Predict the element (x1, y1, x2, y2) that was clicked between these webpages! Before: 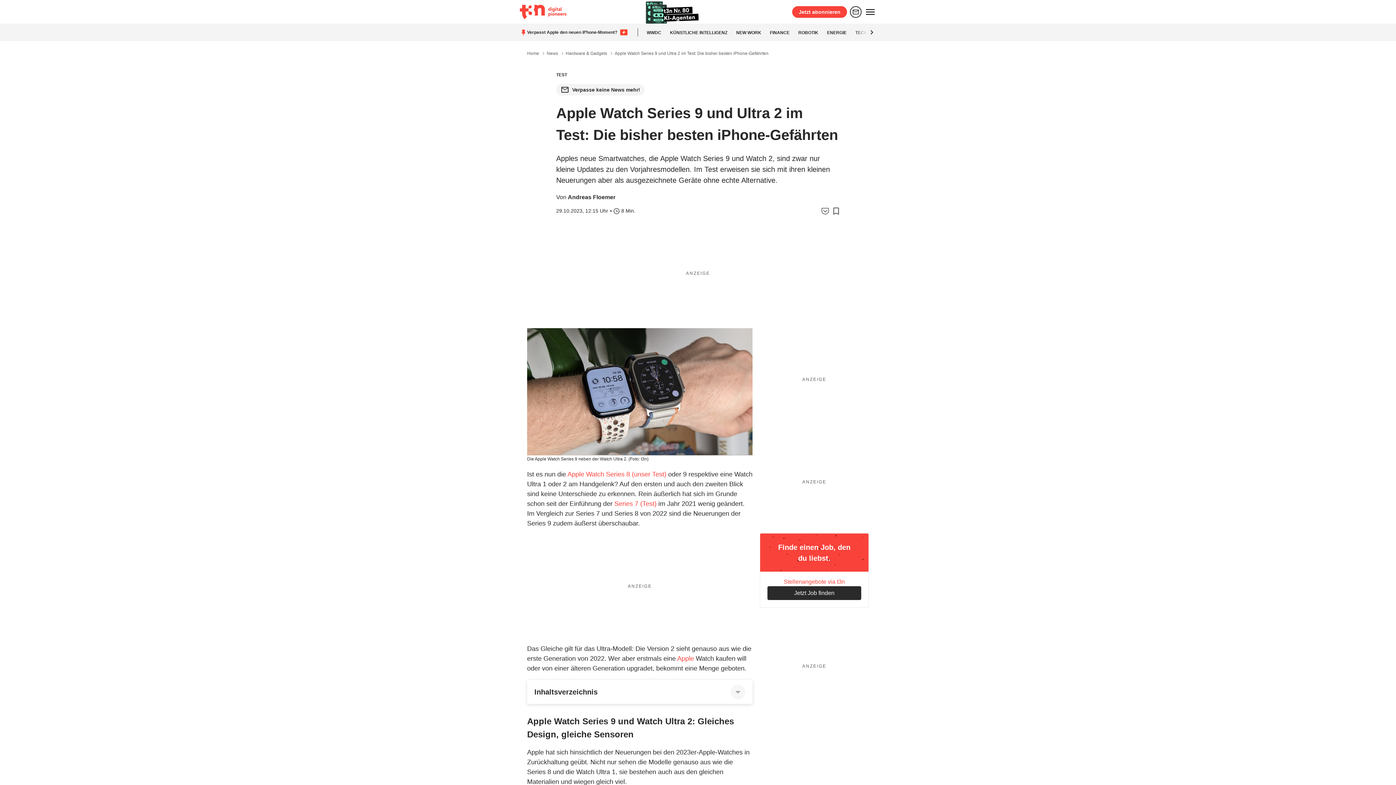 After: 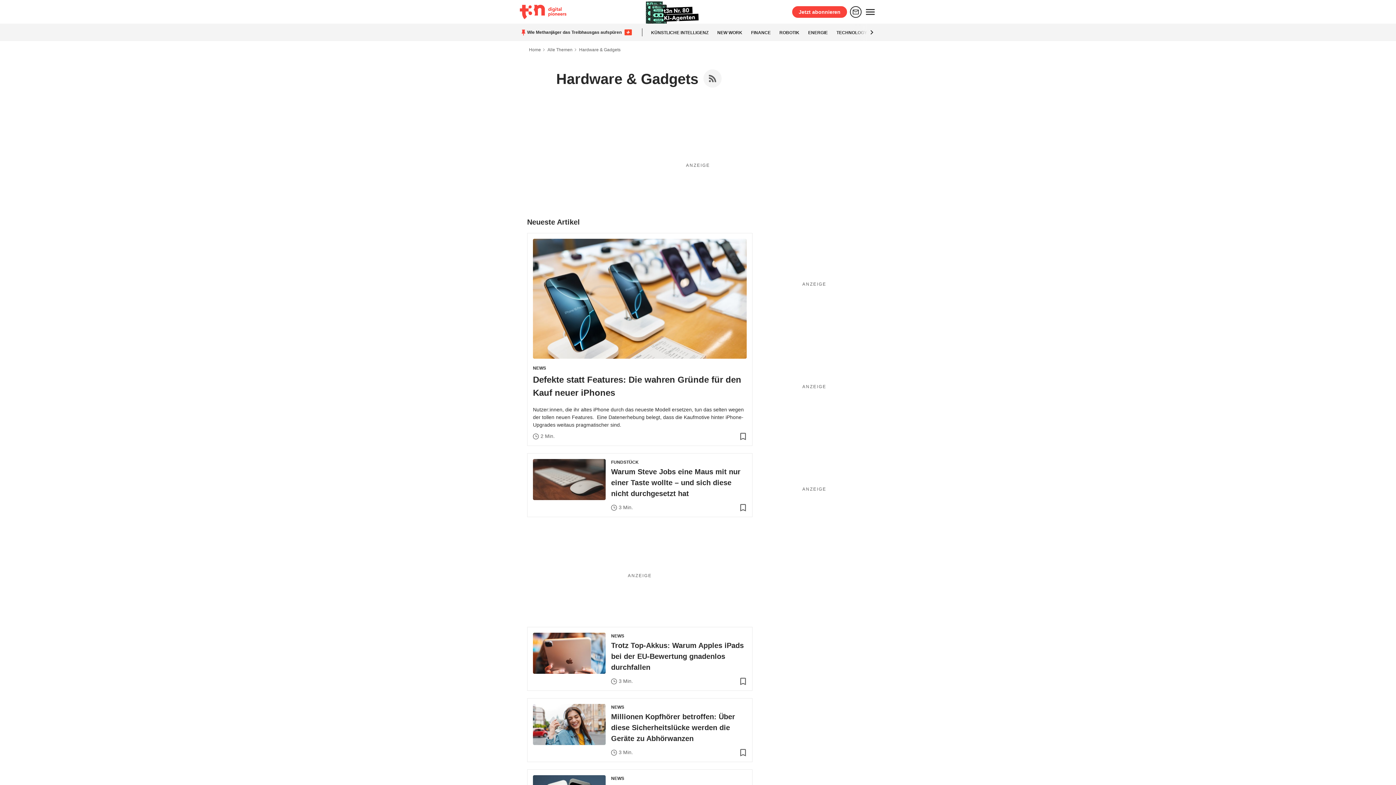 Action: label: Hardware & Gadgets bbox: (565, 50, 607, 56)